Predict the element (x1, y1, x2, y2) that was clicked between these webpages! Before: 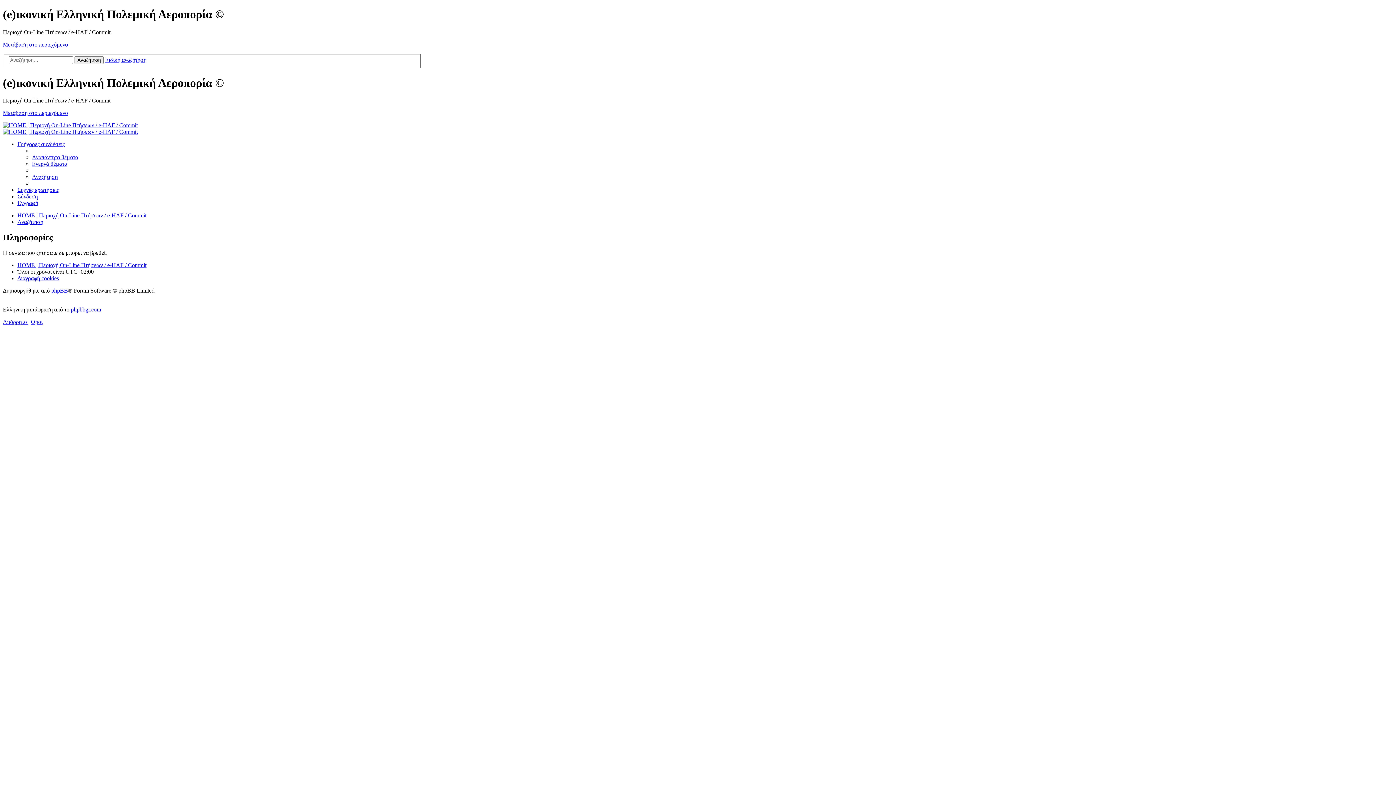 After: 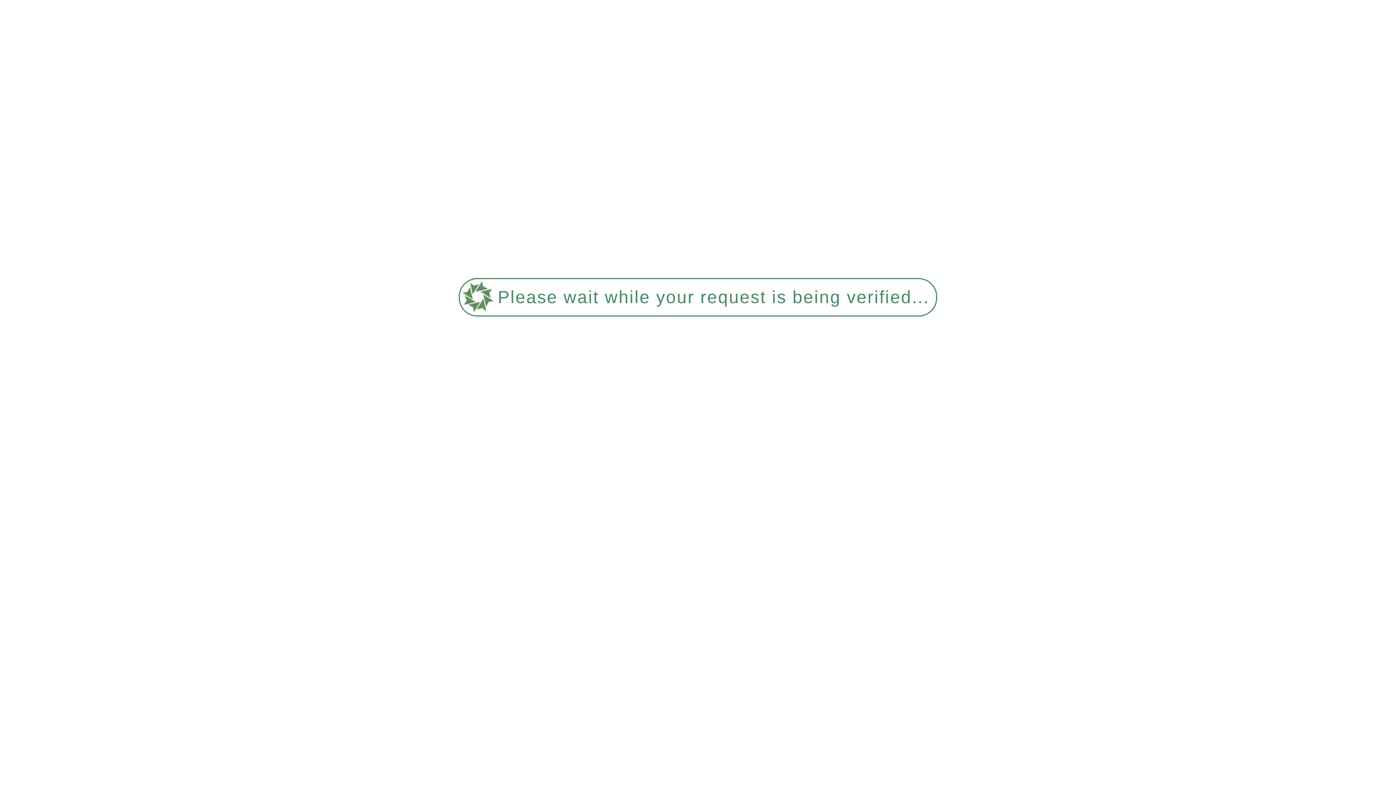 Action: bbox: (2, 128, 137, 135)